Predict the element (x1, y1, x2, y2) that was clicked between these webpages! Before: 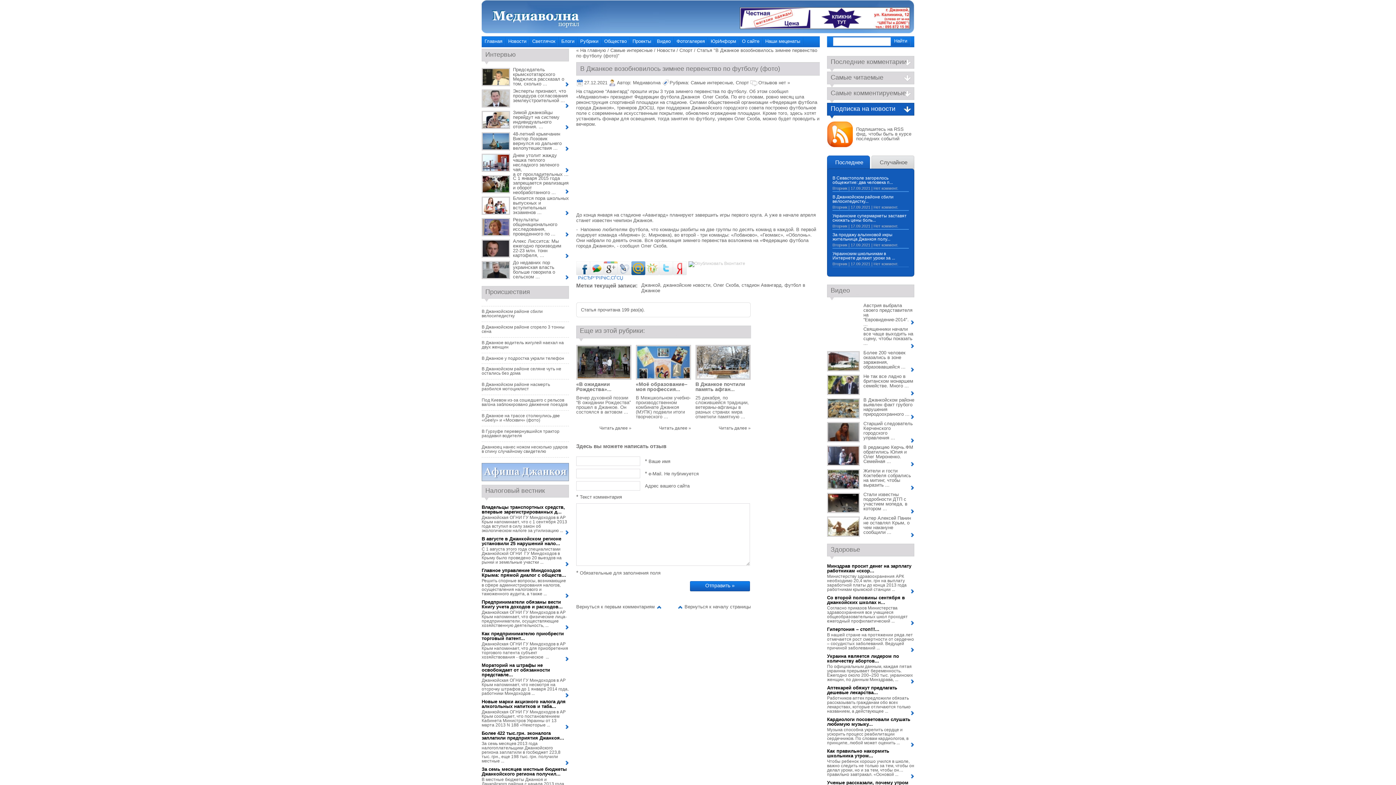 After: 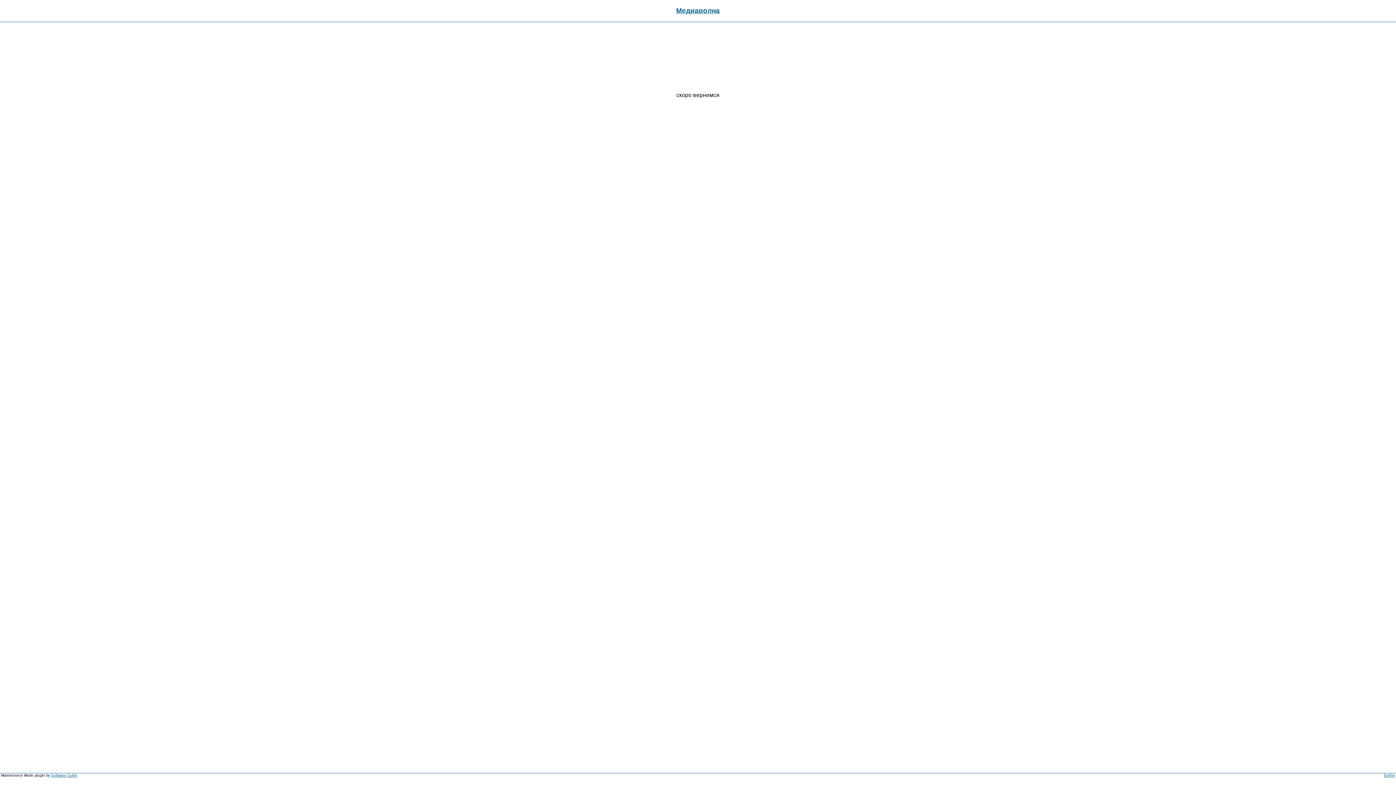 Action: bbox: (708, 36, 739, 45) label: ЮрИнформ